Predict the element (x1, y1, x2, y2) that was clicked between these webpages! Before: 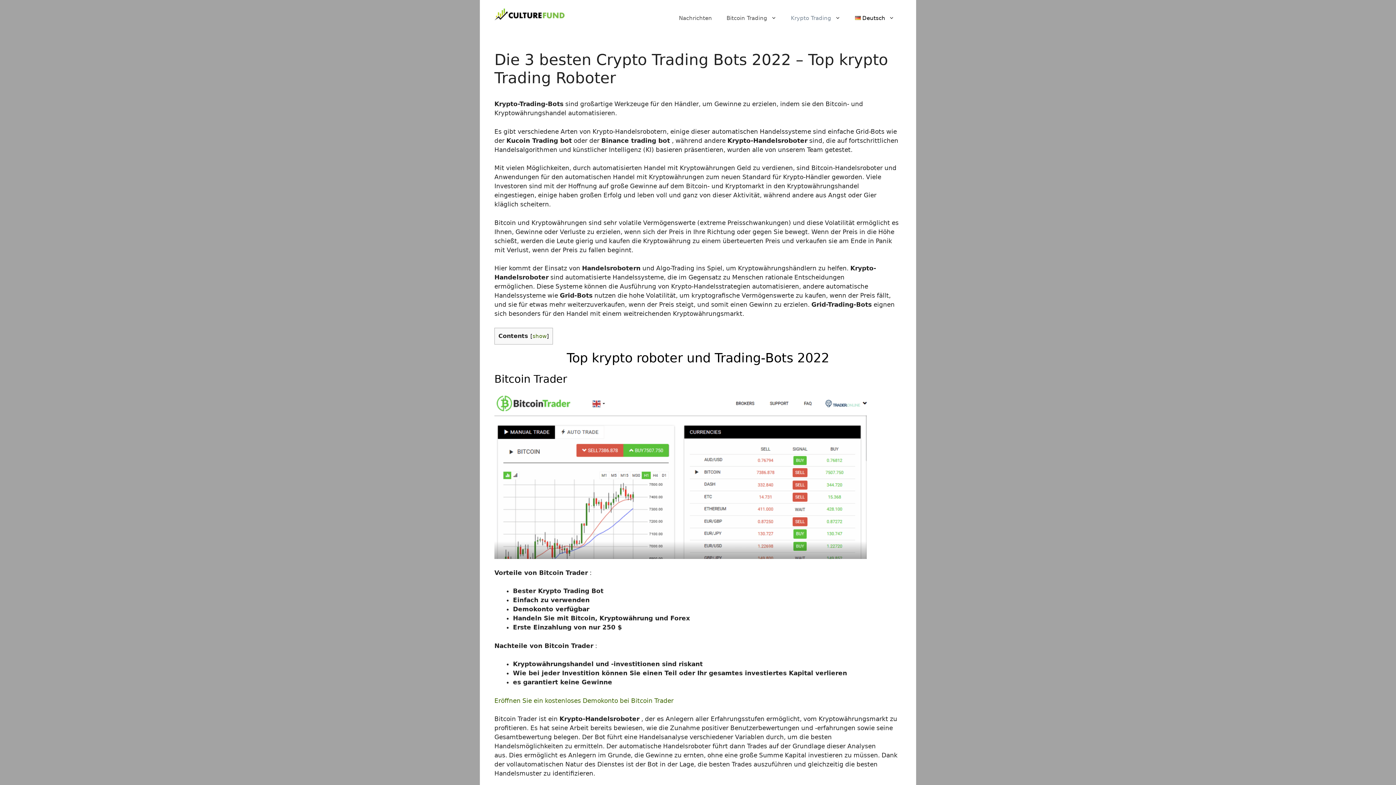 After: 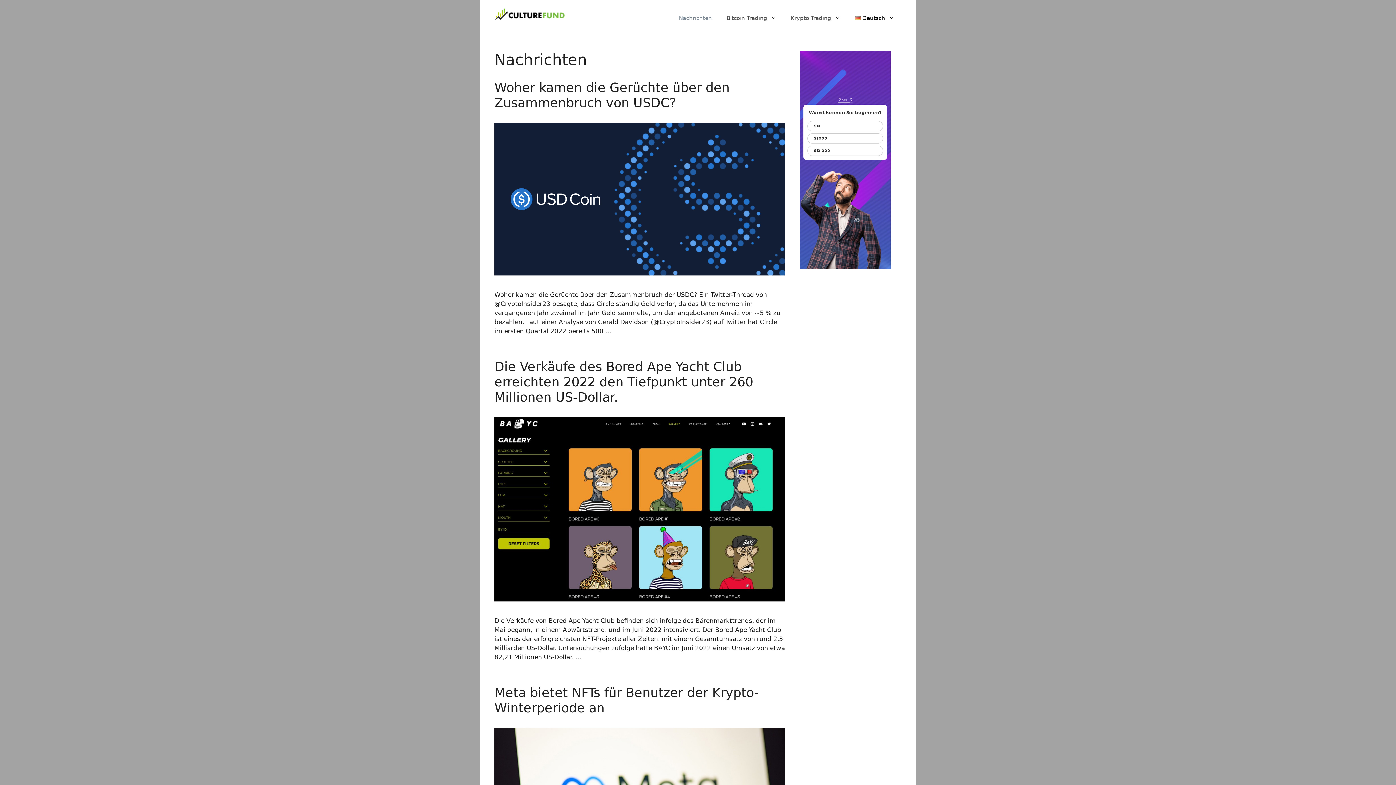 Action: bbox: (671, 7, 719, 29) label: Nachrichten